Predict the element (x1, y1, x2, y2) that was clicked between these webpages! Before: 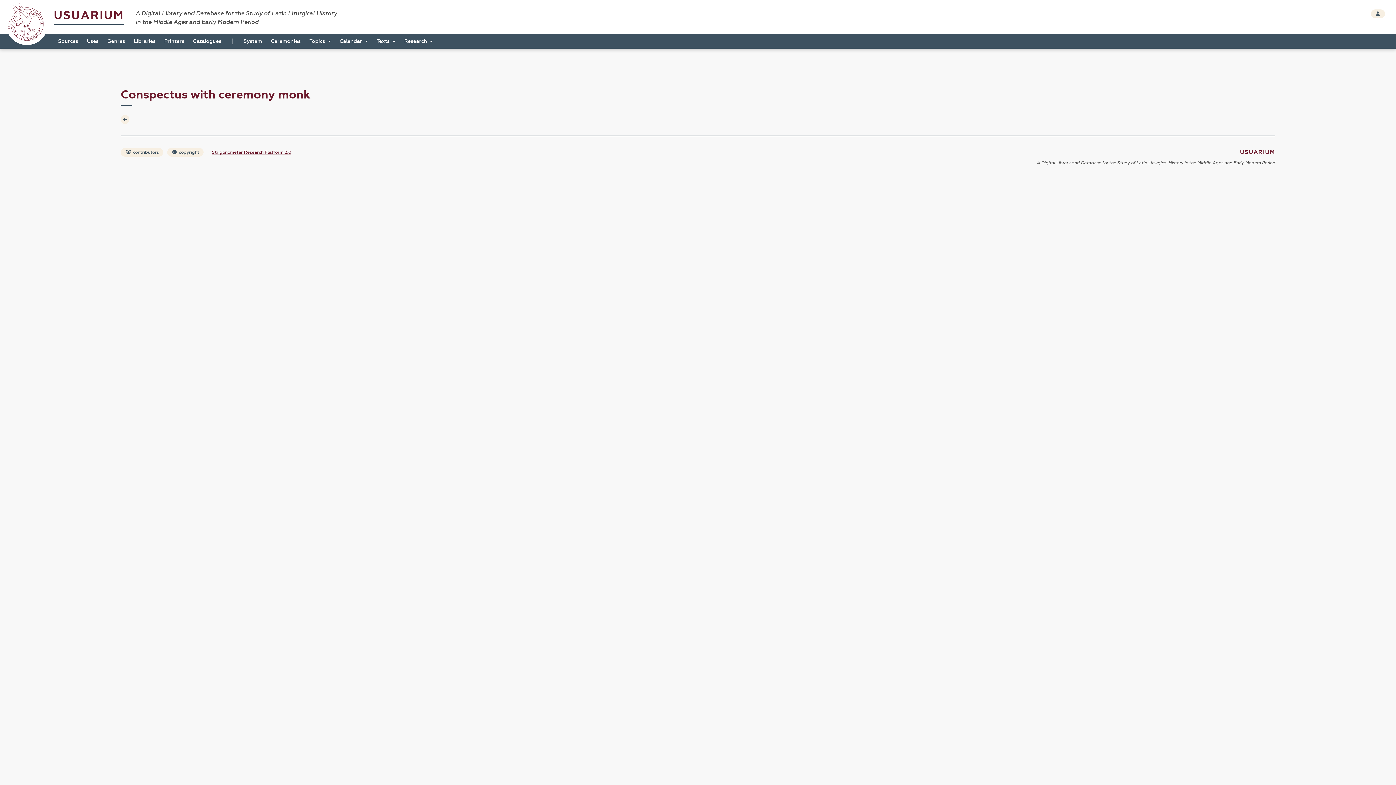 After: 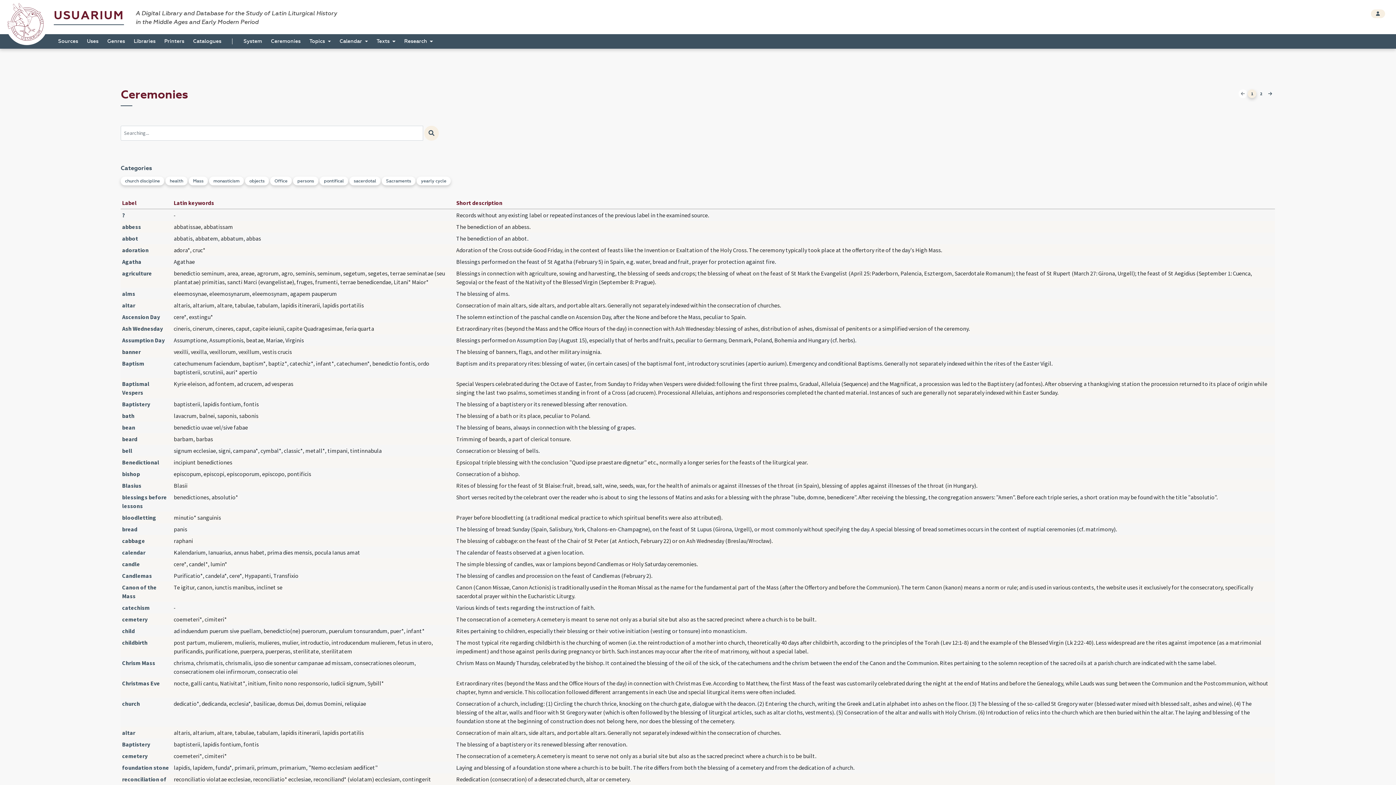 Action: label: Ceremonies bbox: (268, 36, 303, 46)